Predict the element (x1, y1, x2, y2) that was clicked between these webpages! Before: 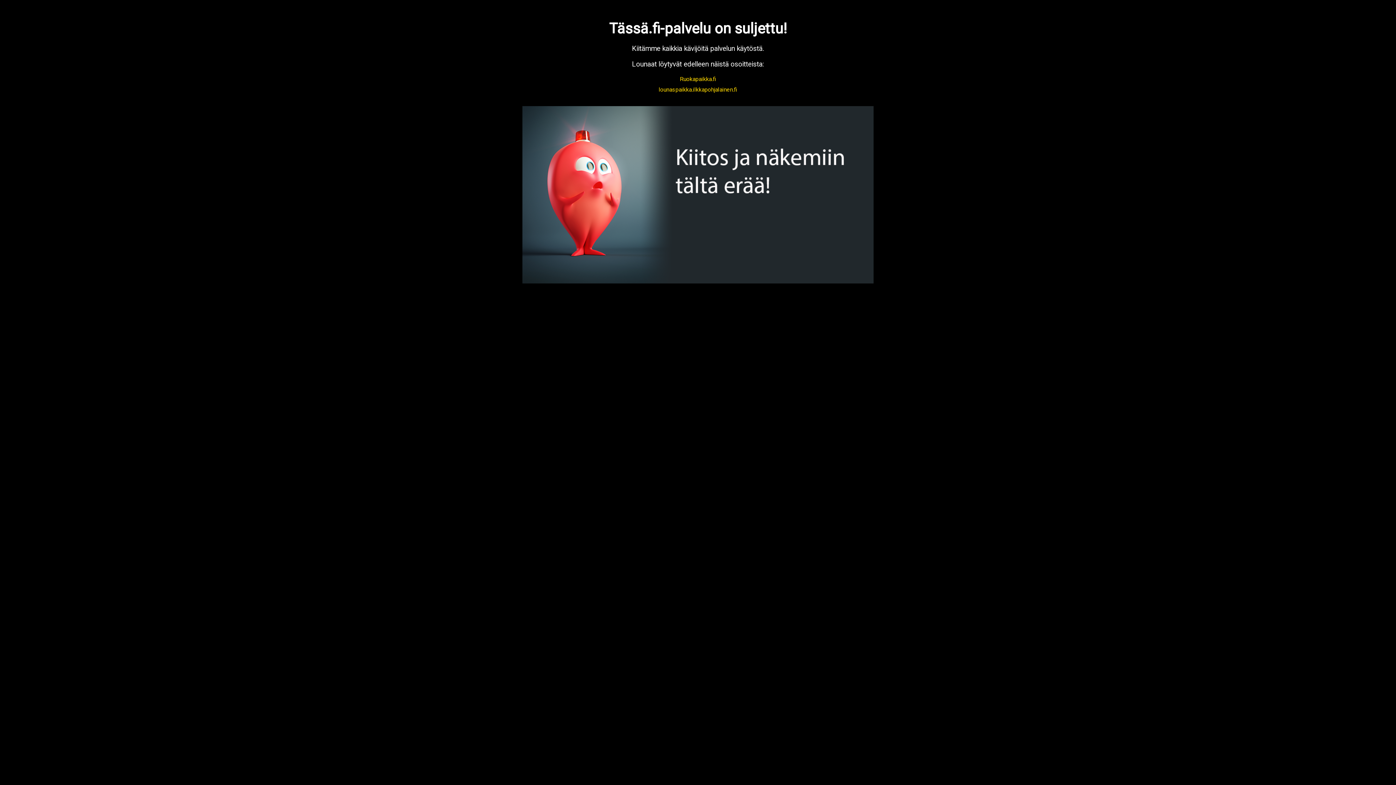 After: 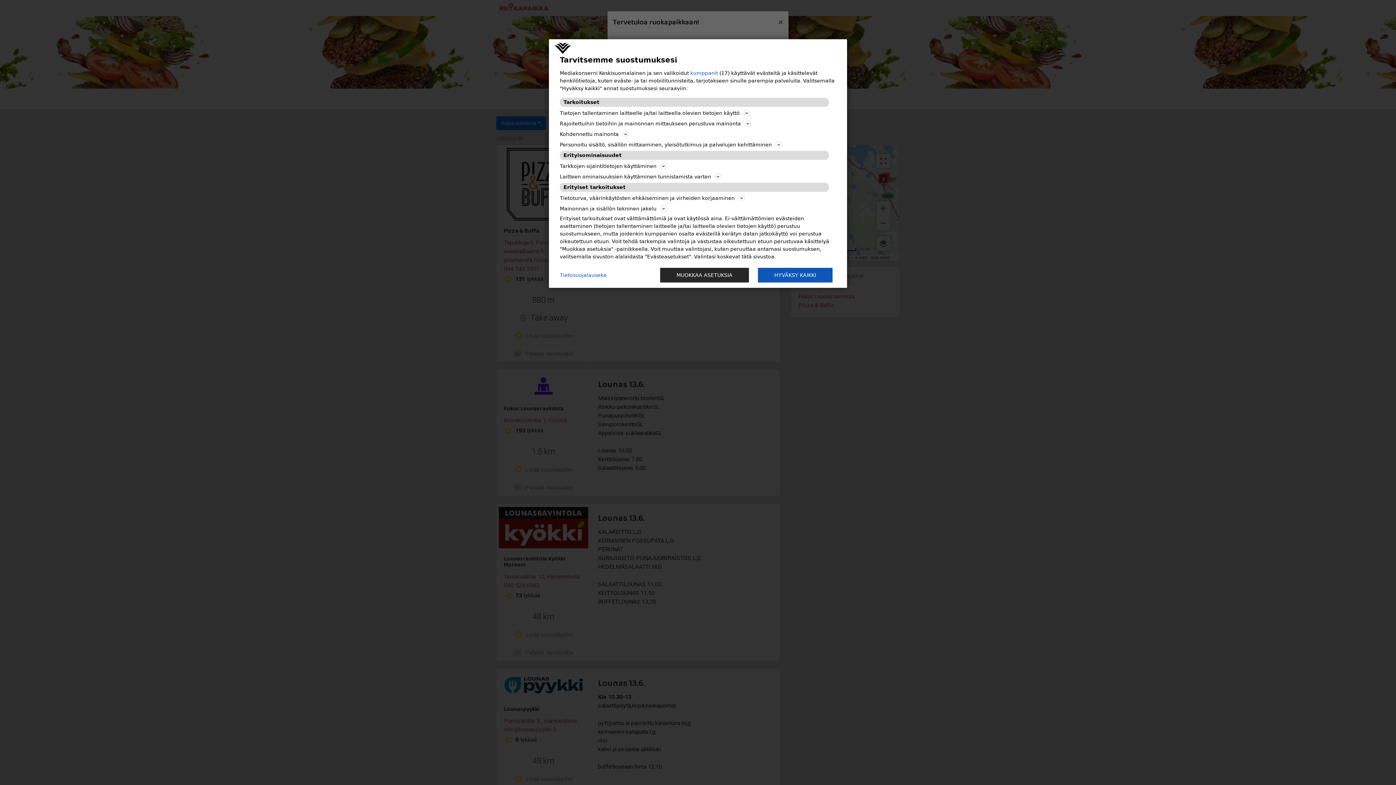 Action: bbox: (680, 75, 716, 82) label: Ruokapaikka.fi